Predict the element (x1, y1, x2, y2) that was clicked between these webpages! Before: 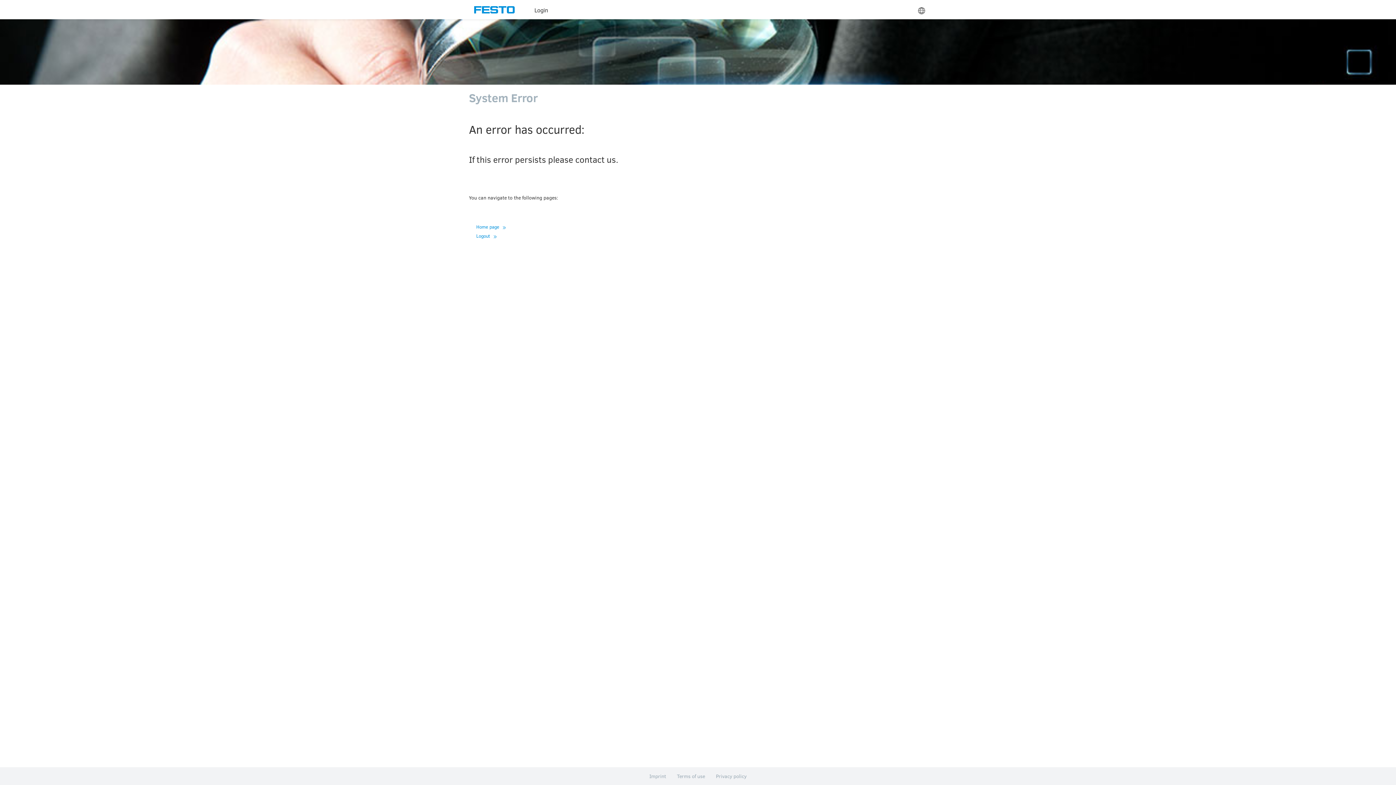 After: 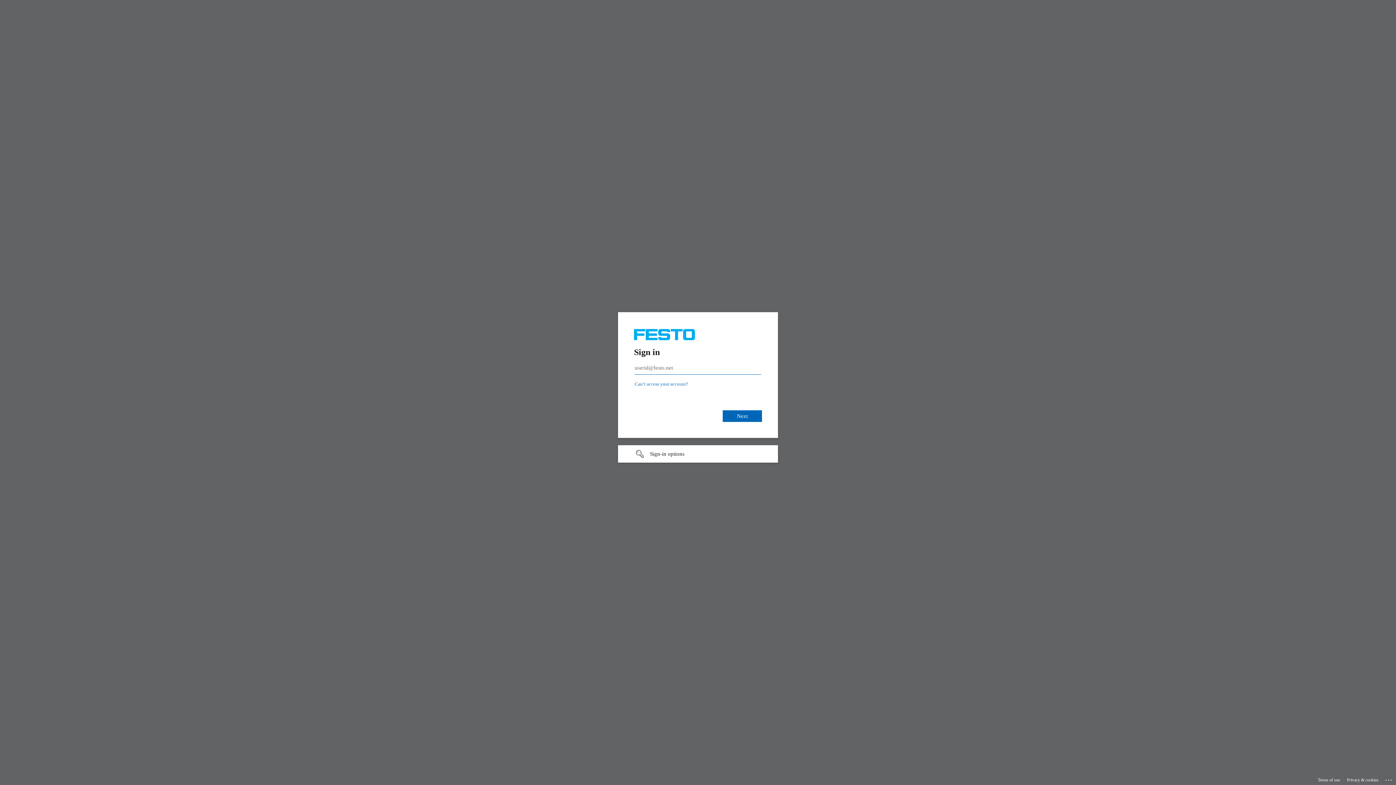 Action: bbox: (476, 223, 506, 230) label: Home page 